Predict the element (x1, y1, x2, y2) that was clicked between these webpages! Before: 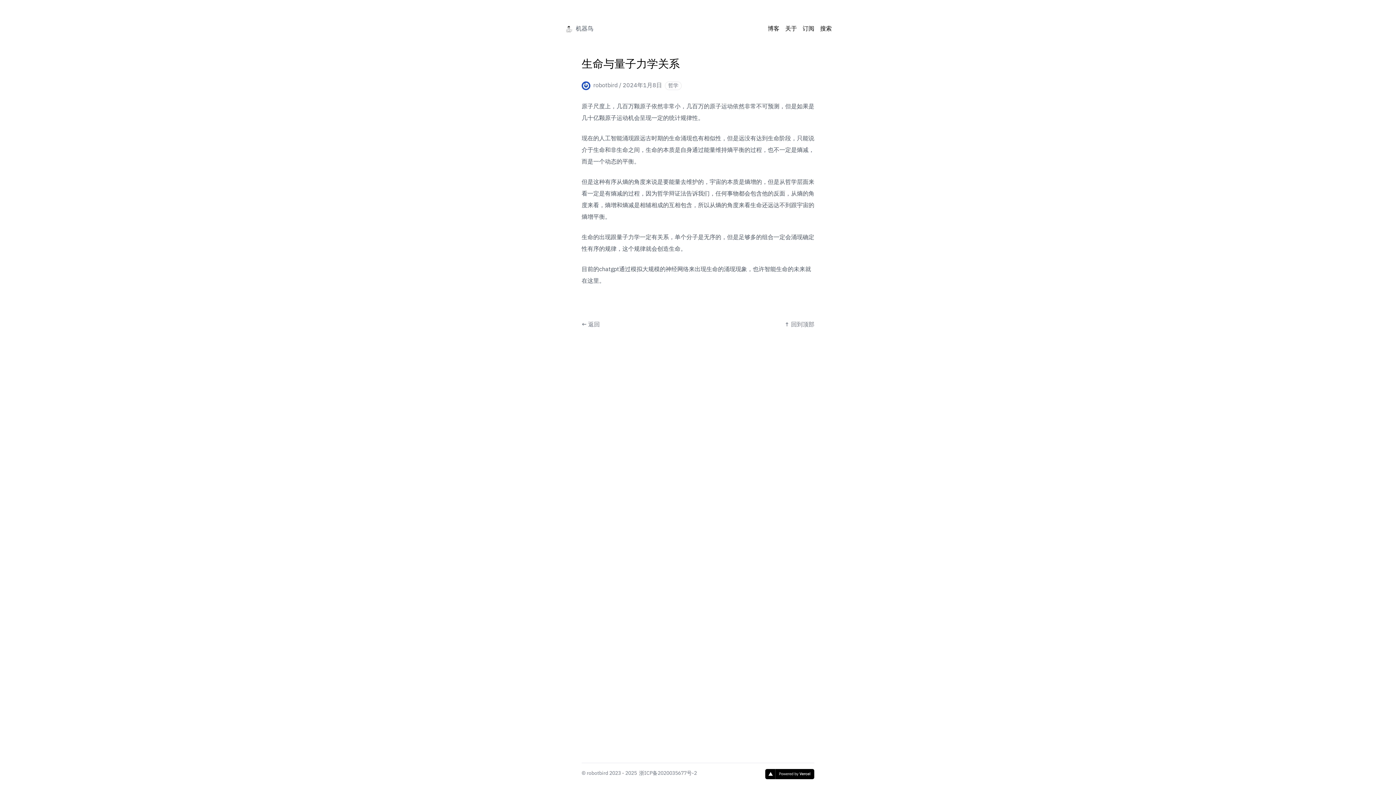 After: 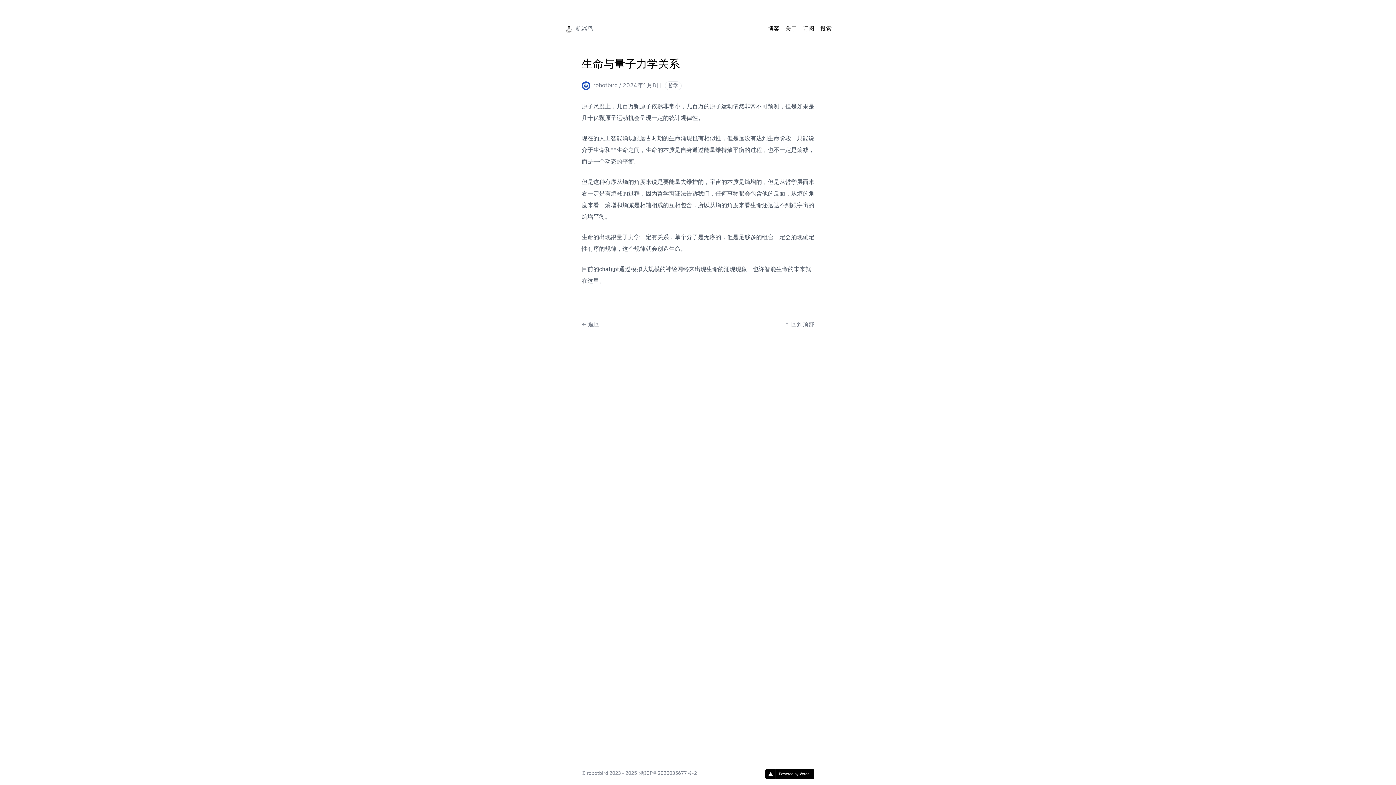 Action: bbox: (639, 771, 697, 776) label: 浙ICP备2020035677号-2